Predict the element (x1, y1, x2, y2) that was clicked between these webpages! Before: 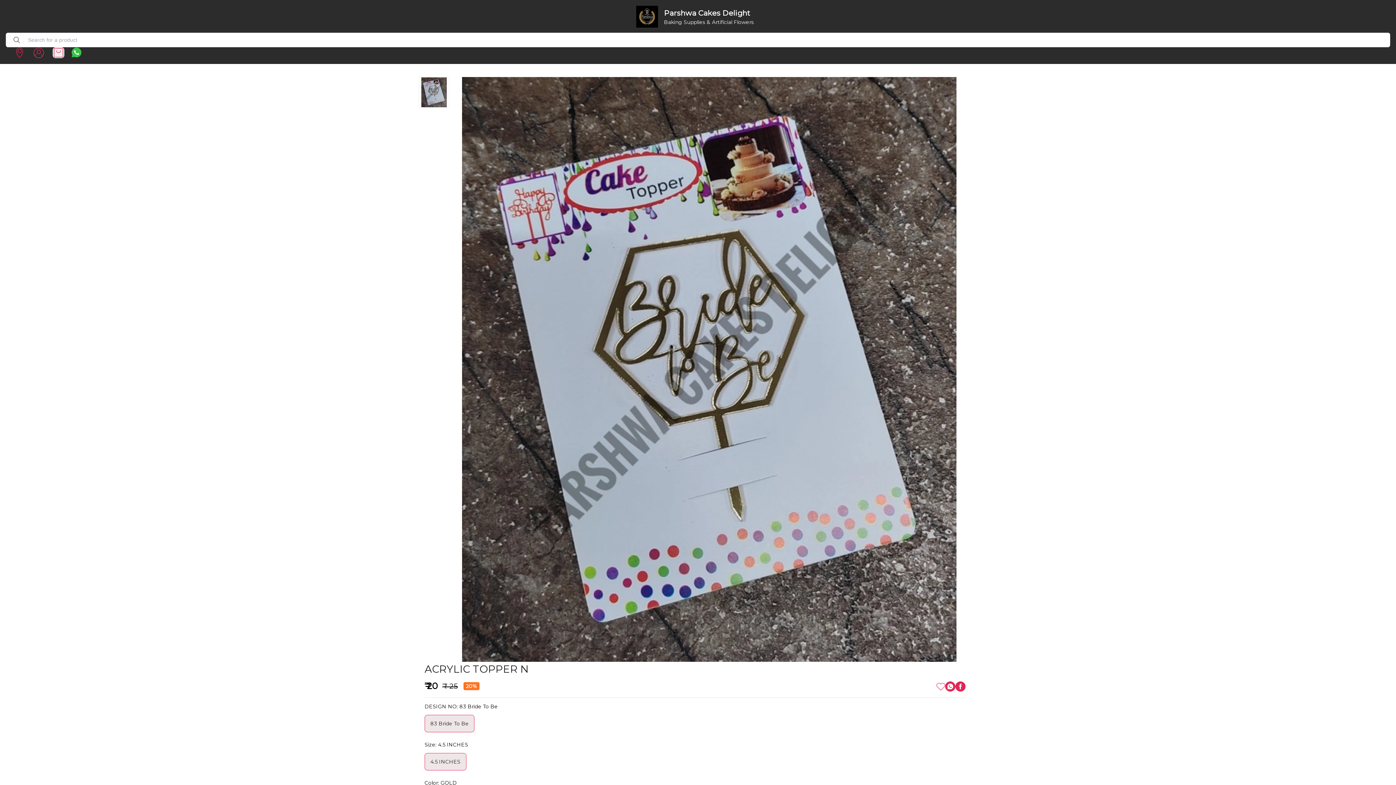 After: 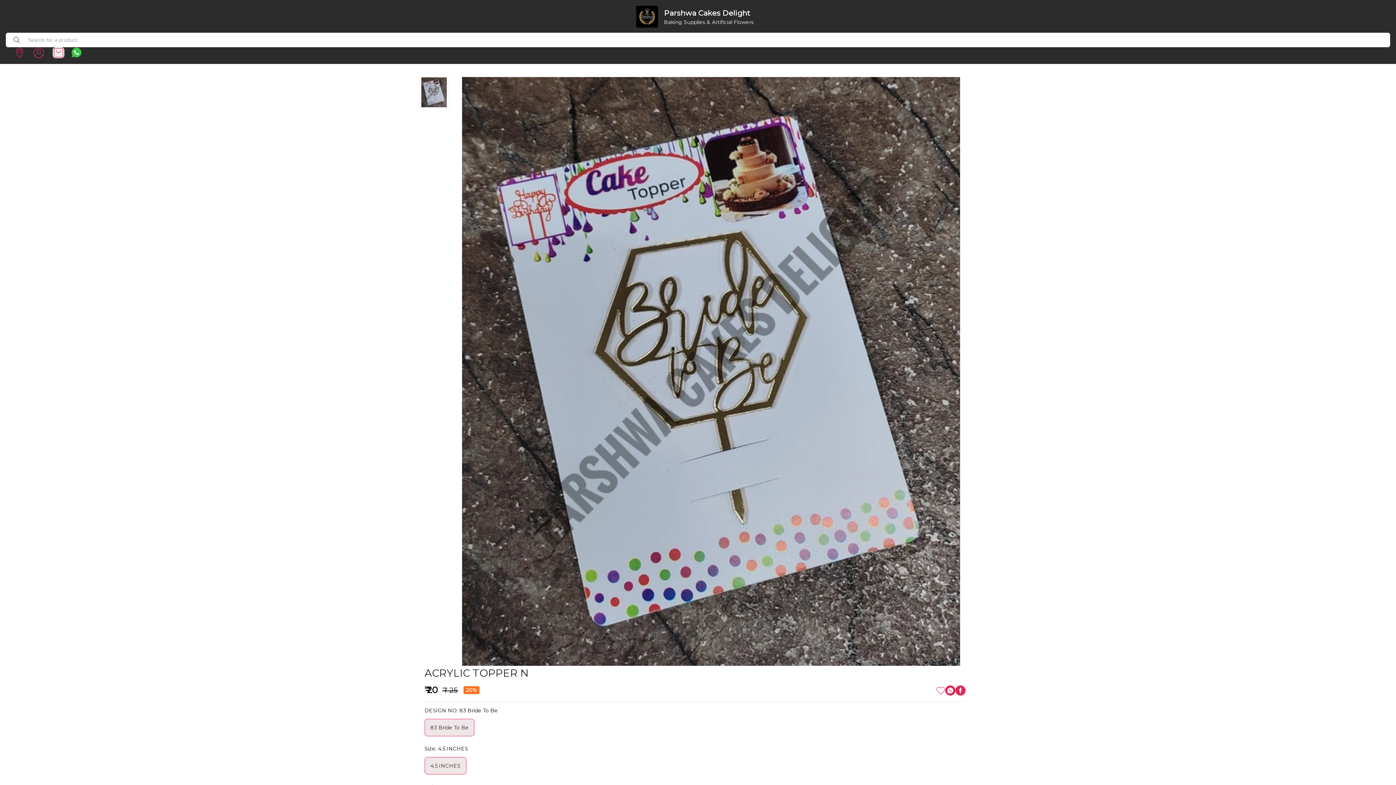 Action: bbox: (424, 582, 474, 599) label: 83 Bride To Be